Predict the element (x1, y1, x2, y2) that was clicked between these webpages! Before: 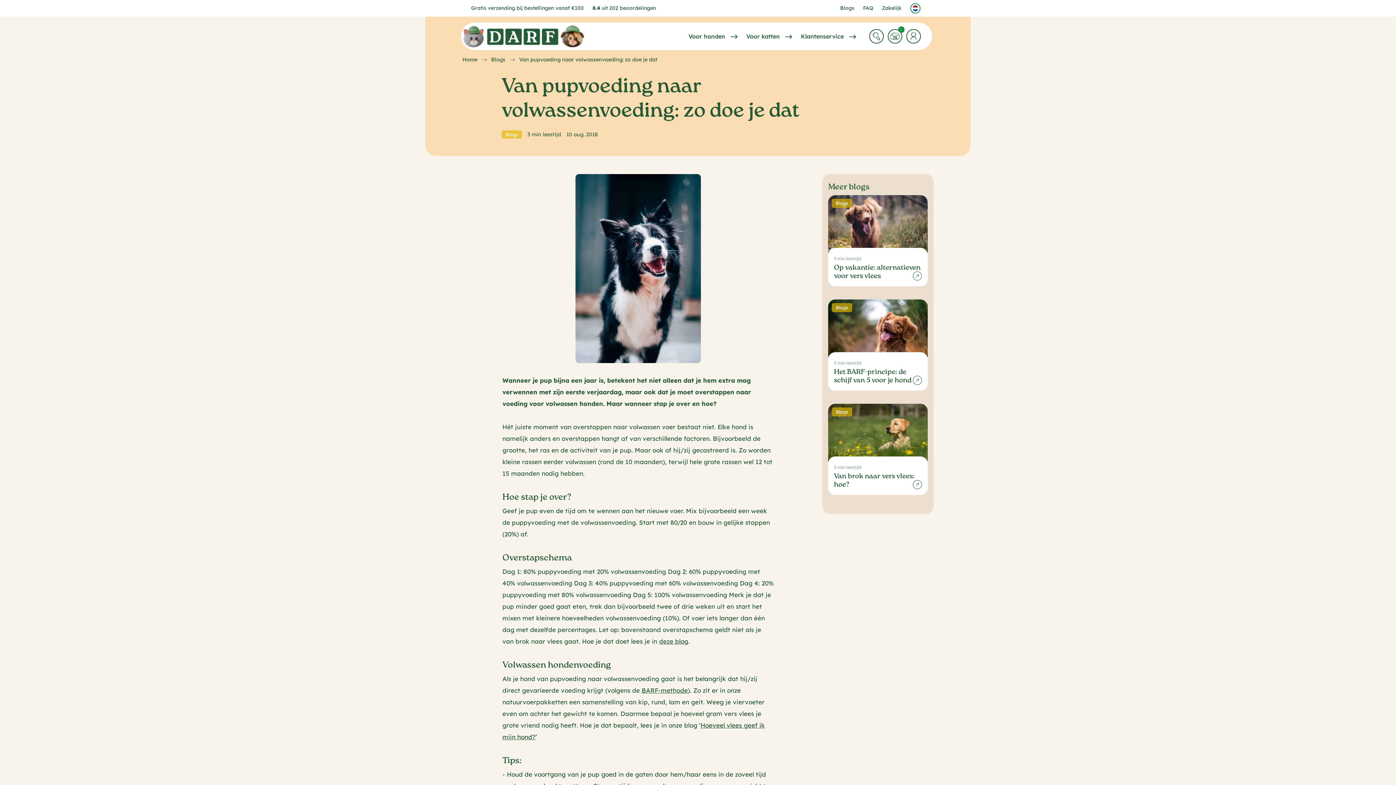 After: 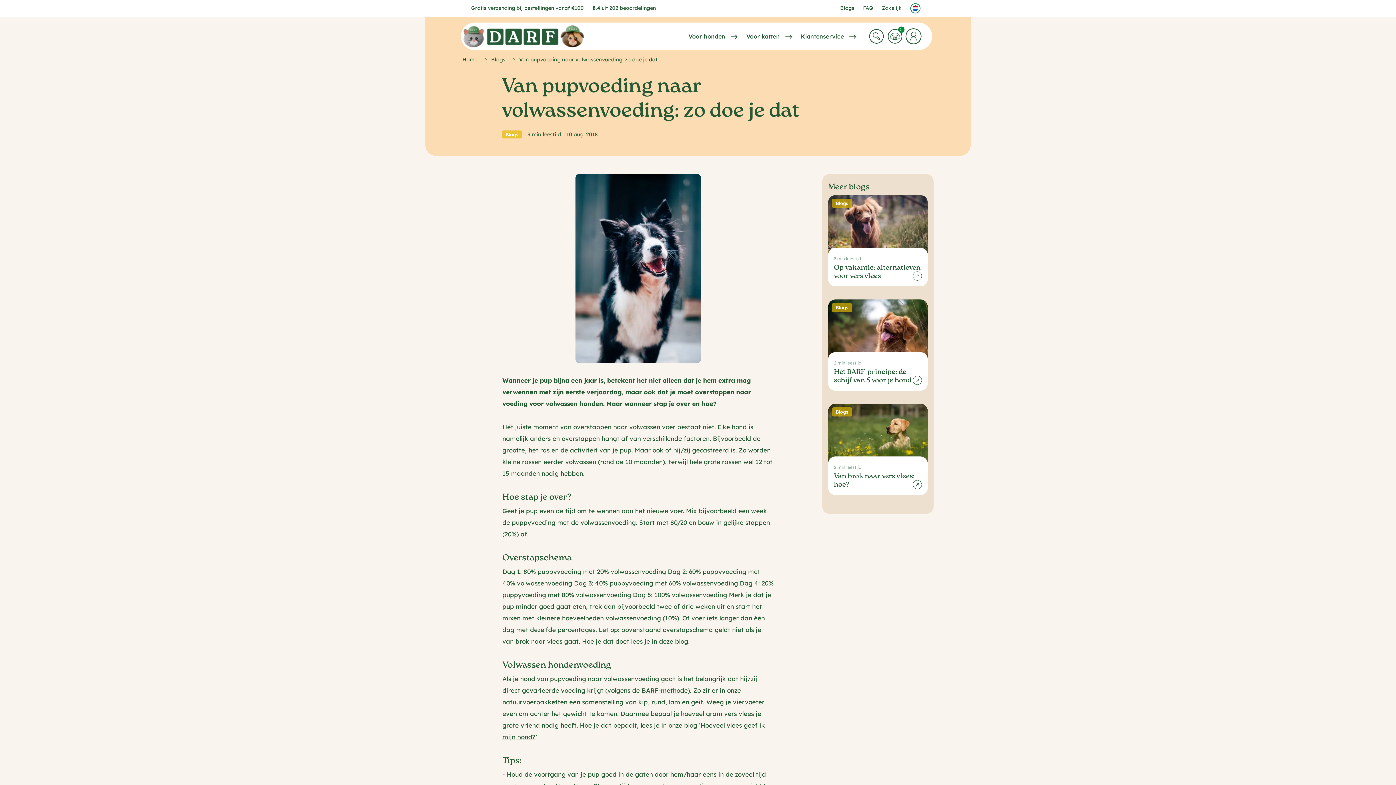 Action: bbox: (906, 29, 921, 43)